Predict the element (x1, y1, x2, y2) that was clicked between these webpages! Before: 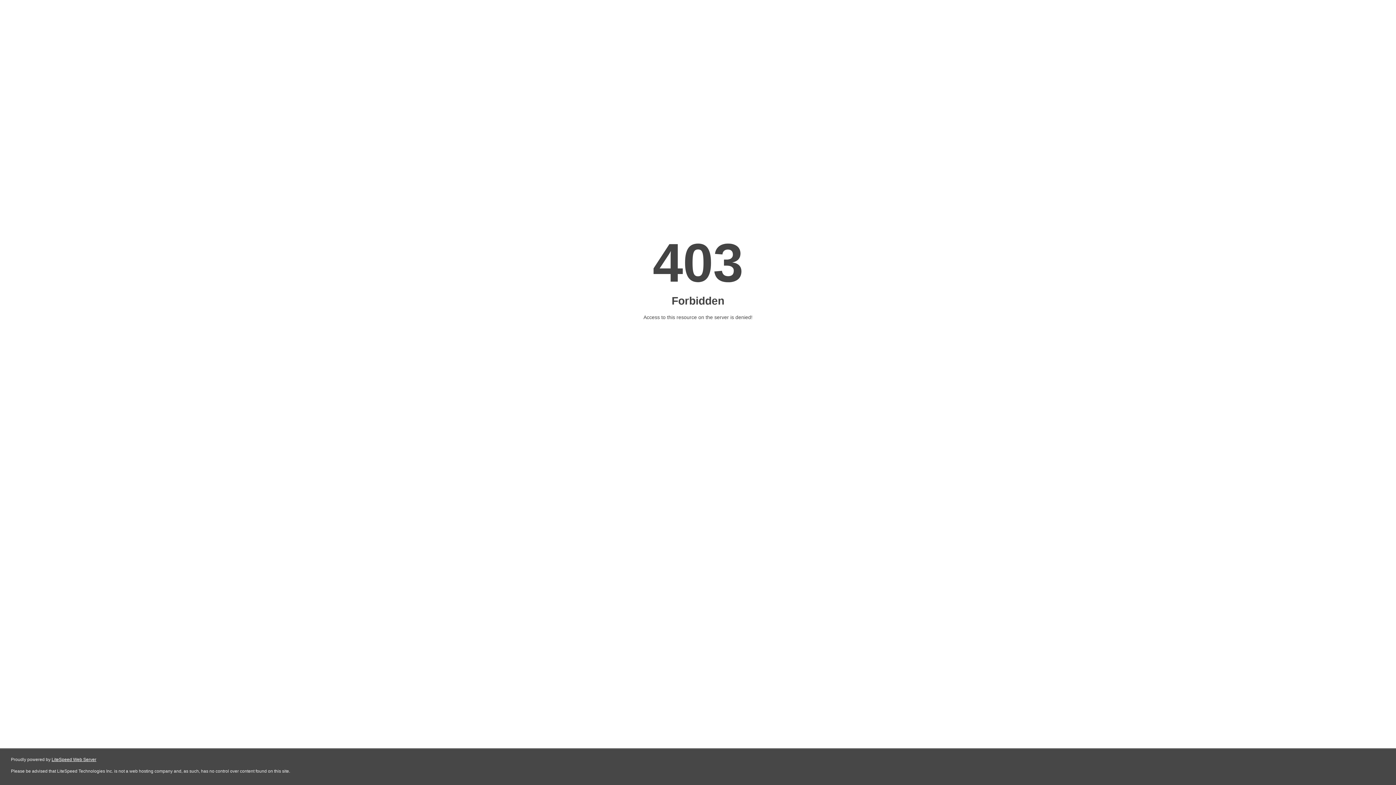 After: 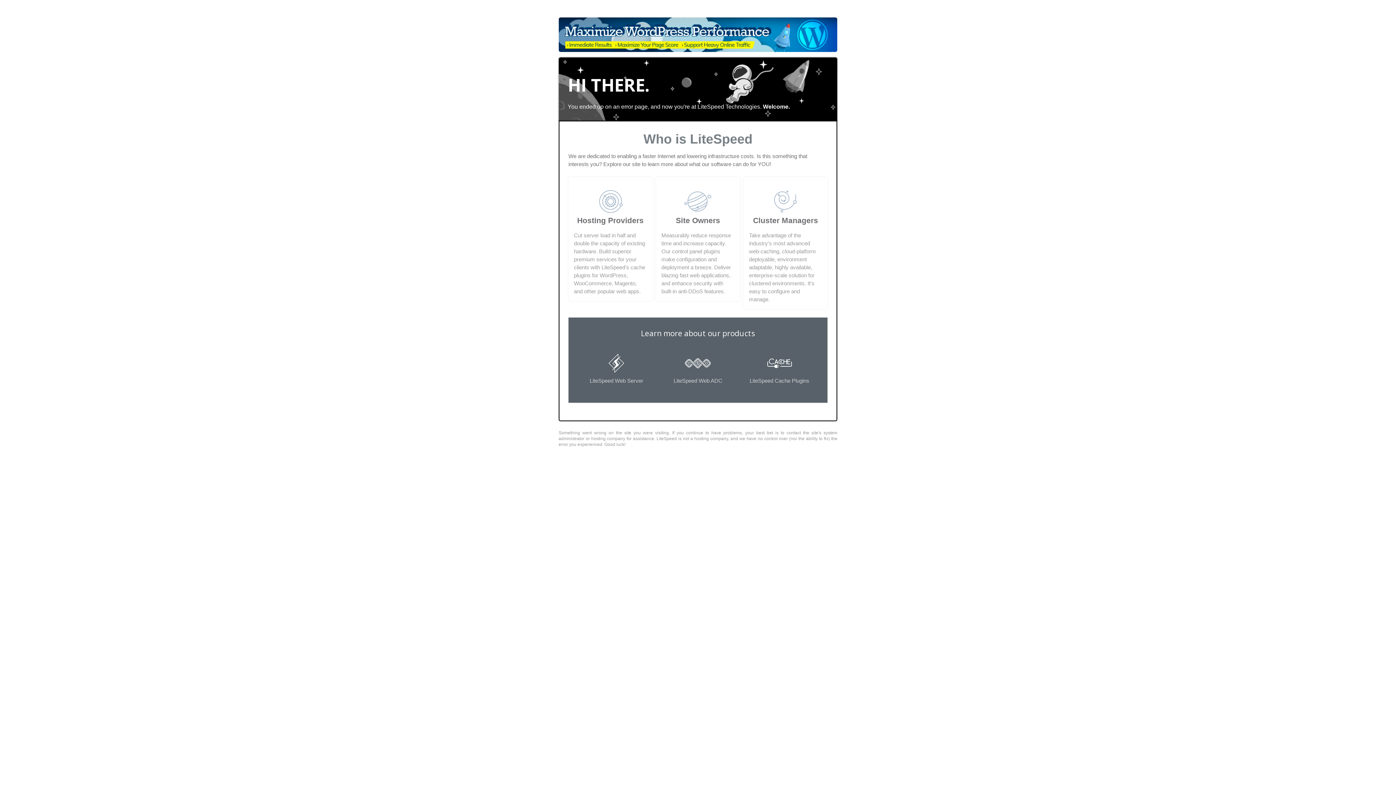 Action: bbox: (51, 757, 96, 762) label: LiteSpeed Web Server